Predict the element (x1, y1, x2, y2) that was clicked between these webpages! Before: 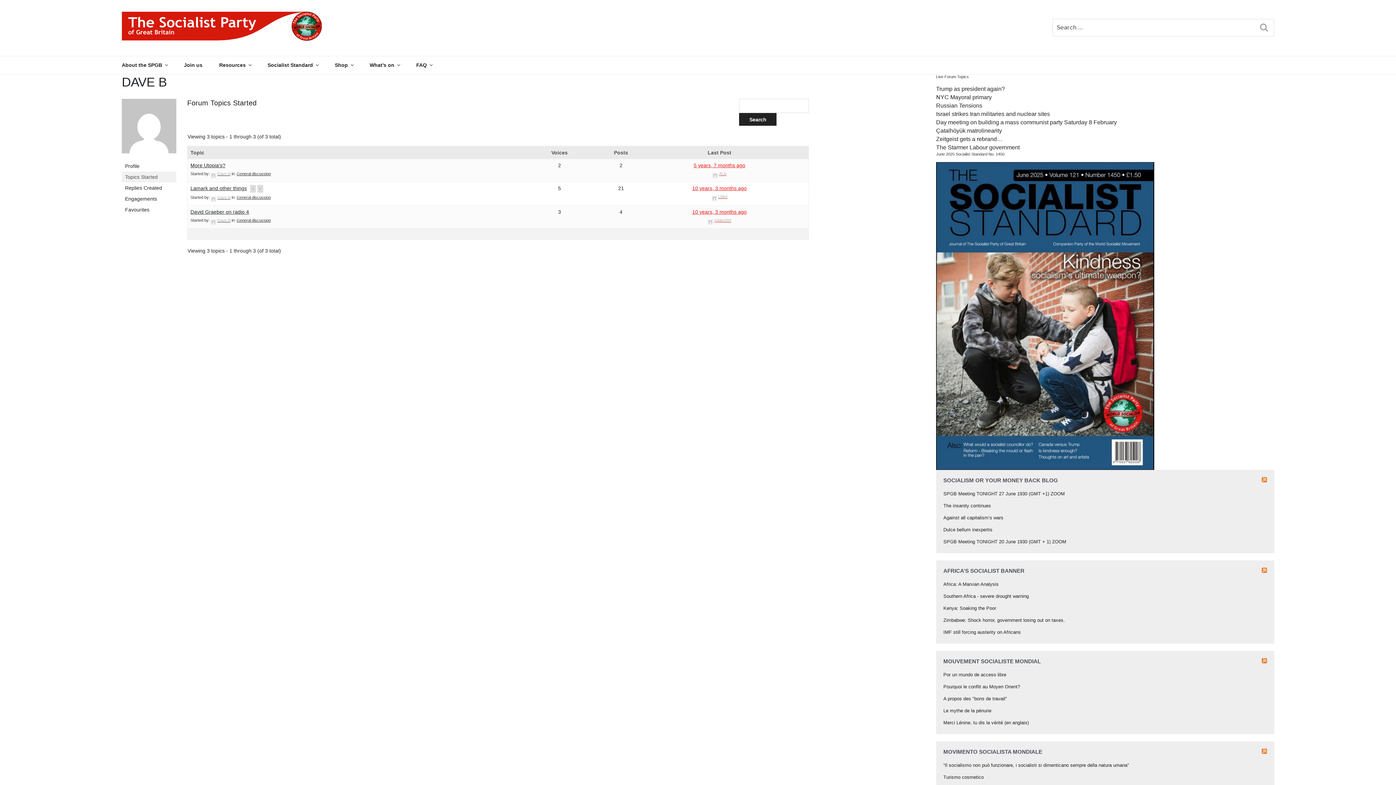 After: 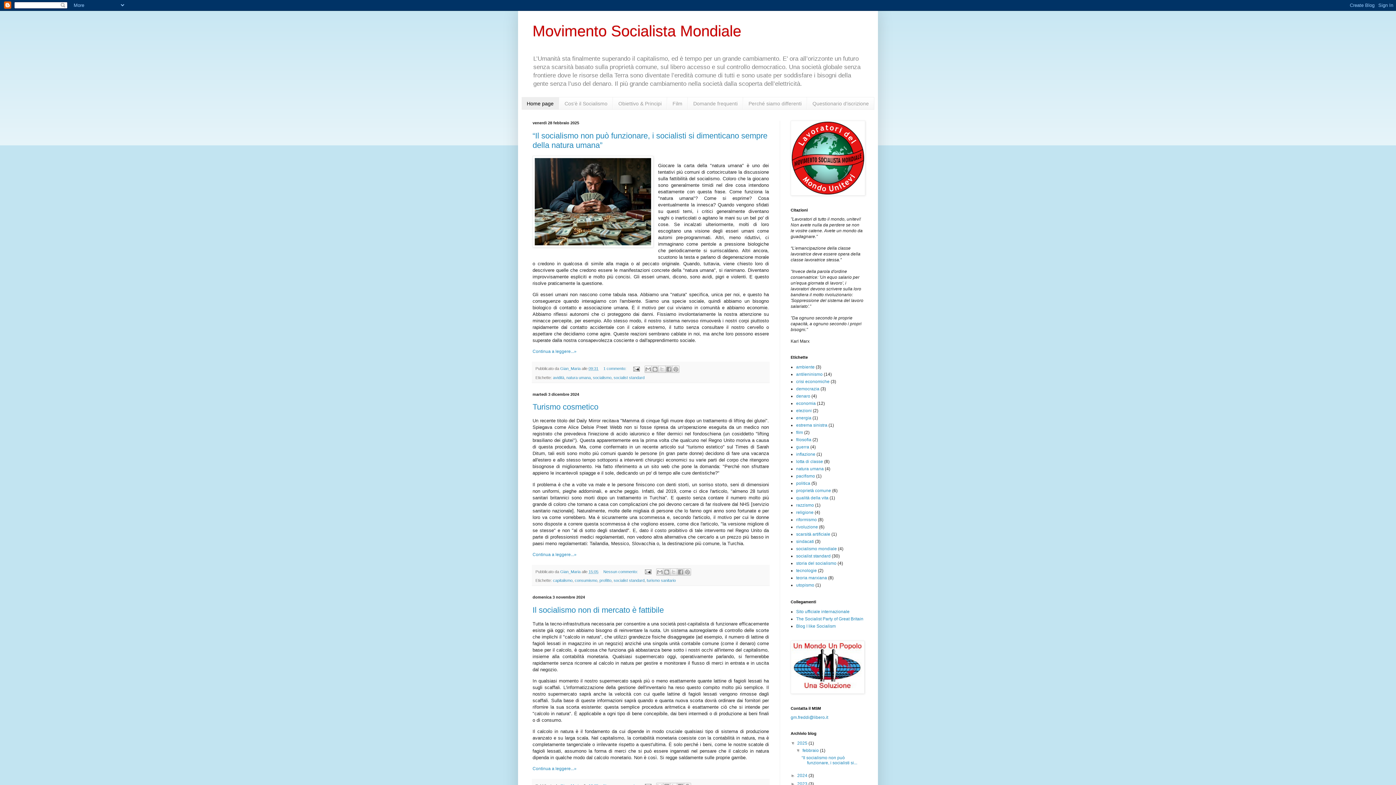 Action: bbox: (943, 749, 1042, 755) label: MOVIMENTO SOCIALISTA MONDIALE